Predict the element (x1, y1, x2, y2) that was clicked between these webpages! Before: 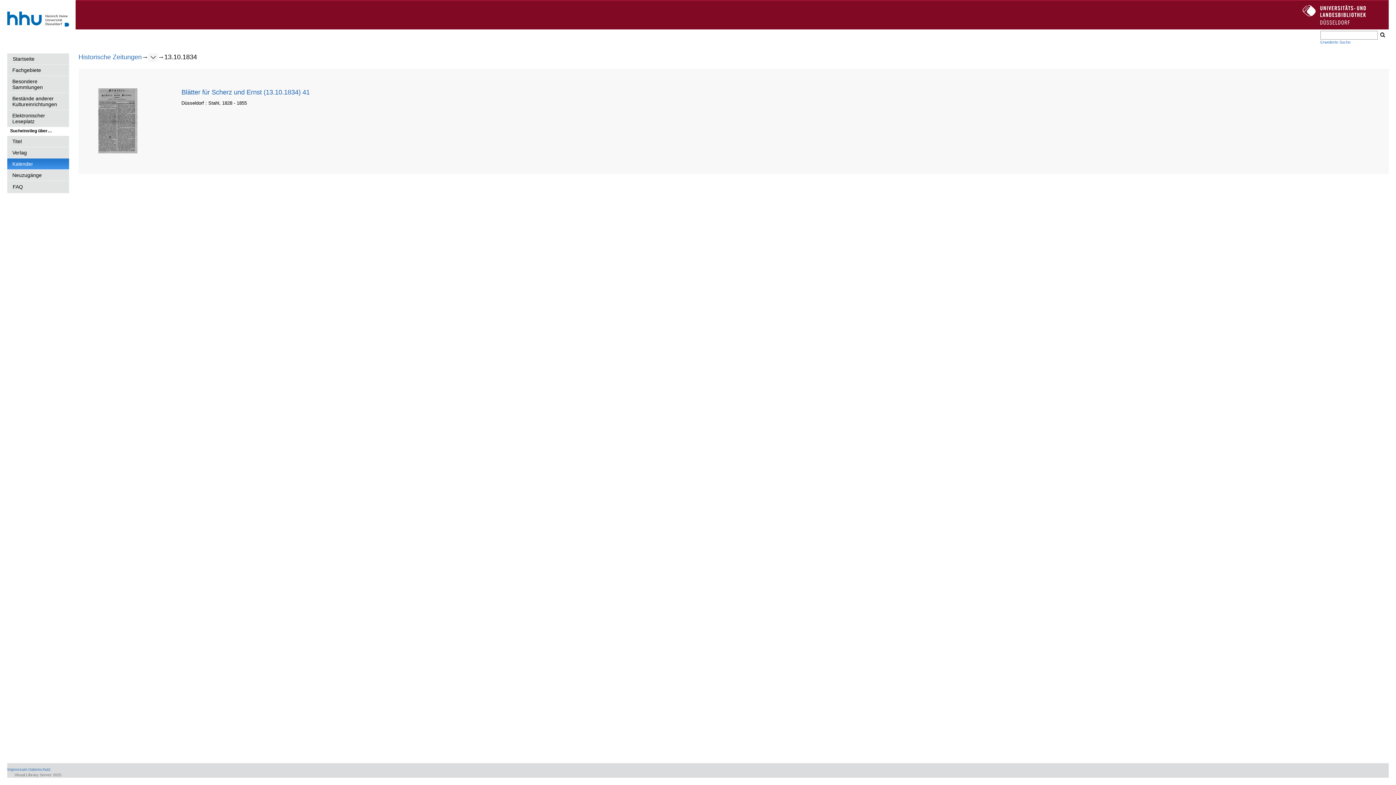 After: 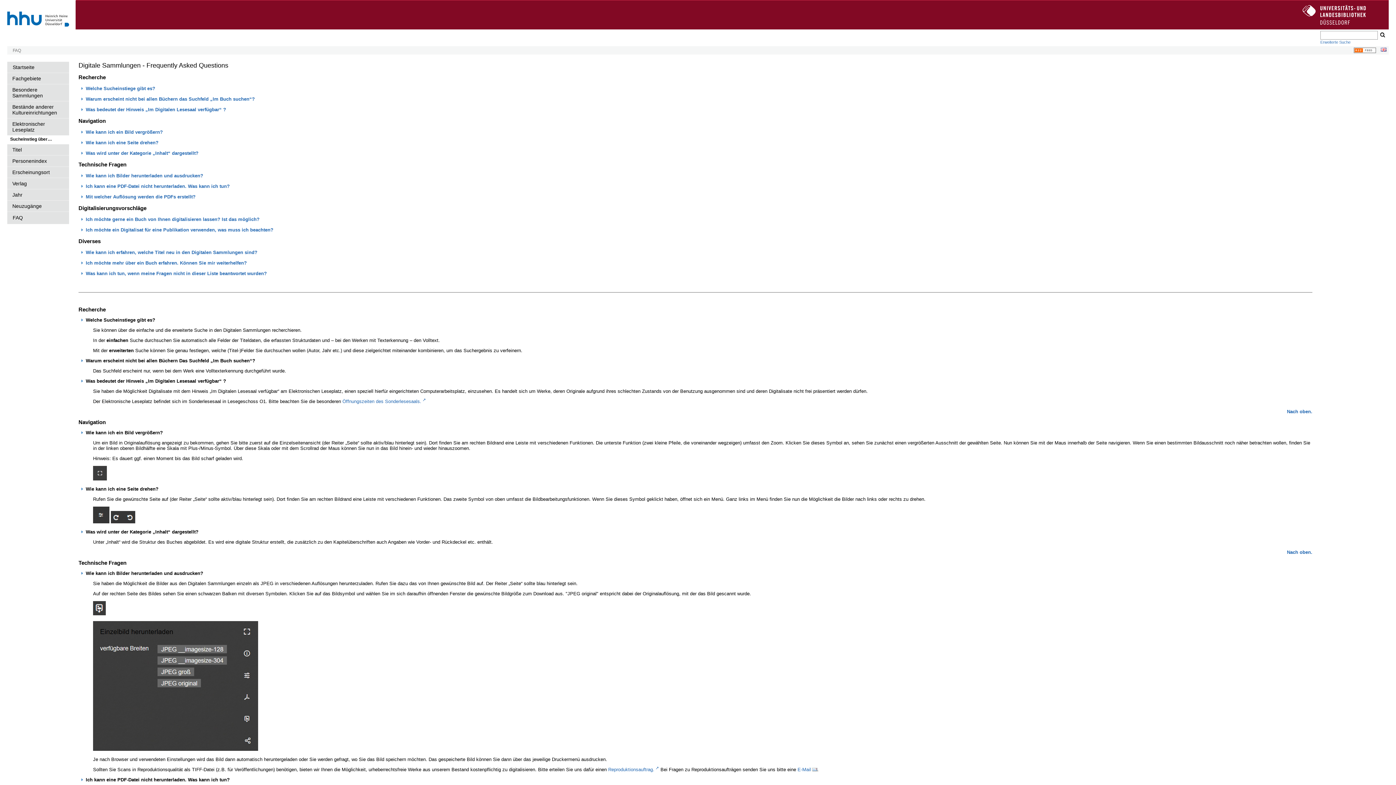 Action: bbox: (7, 181, 69, 193) label: FAQ